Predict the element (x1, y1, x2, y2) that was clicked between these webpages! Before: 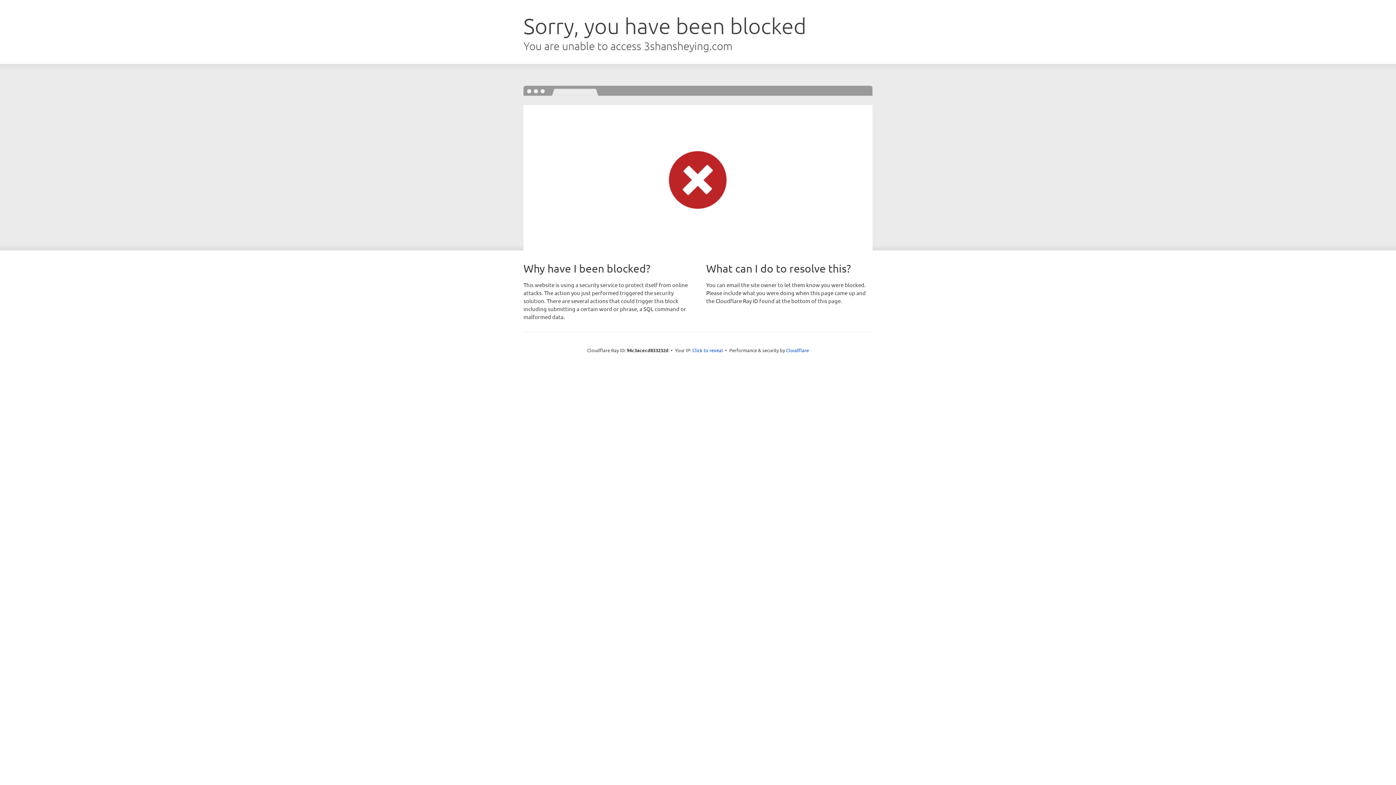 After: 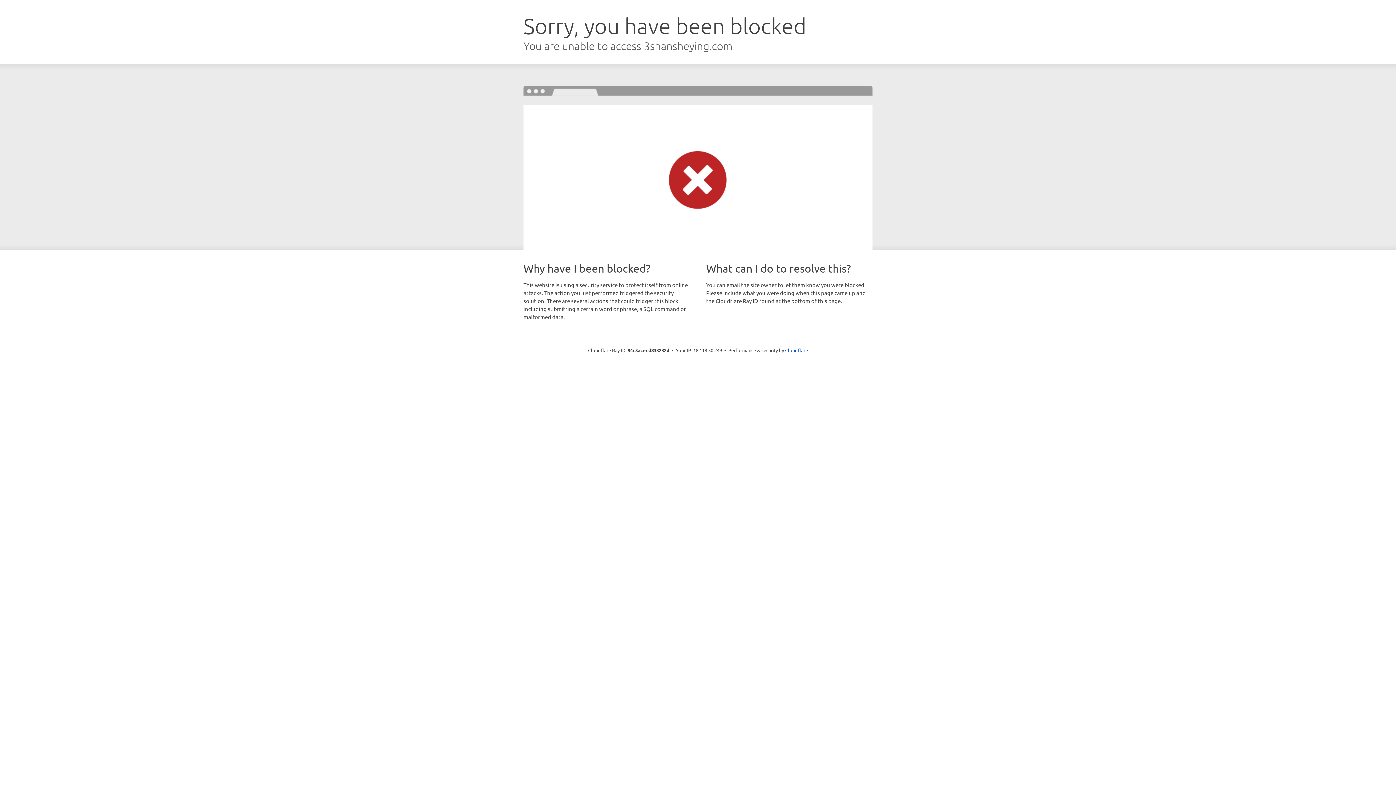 Action: bbox: (692, 346, 723, 353) label: Click to reveal